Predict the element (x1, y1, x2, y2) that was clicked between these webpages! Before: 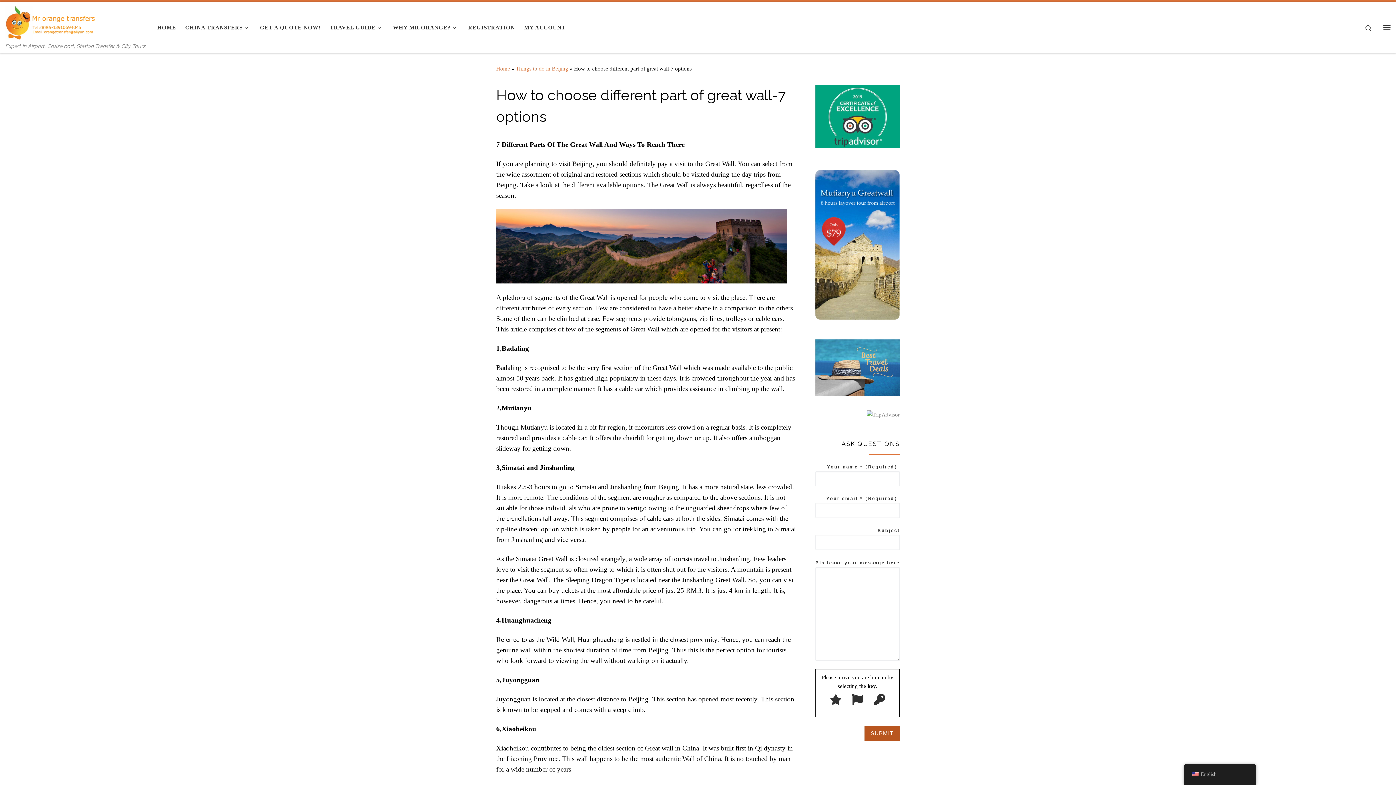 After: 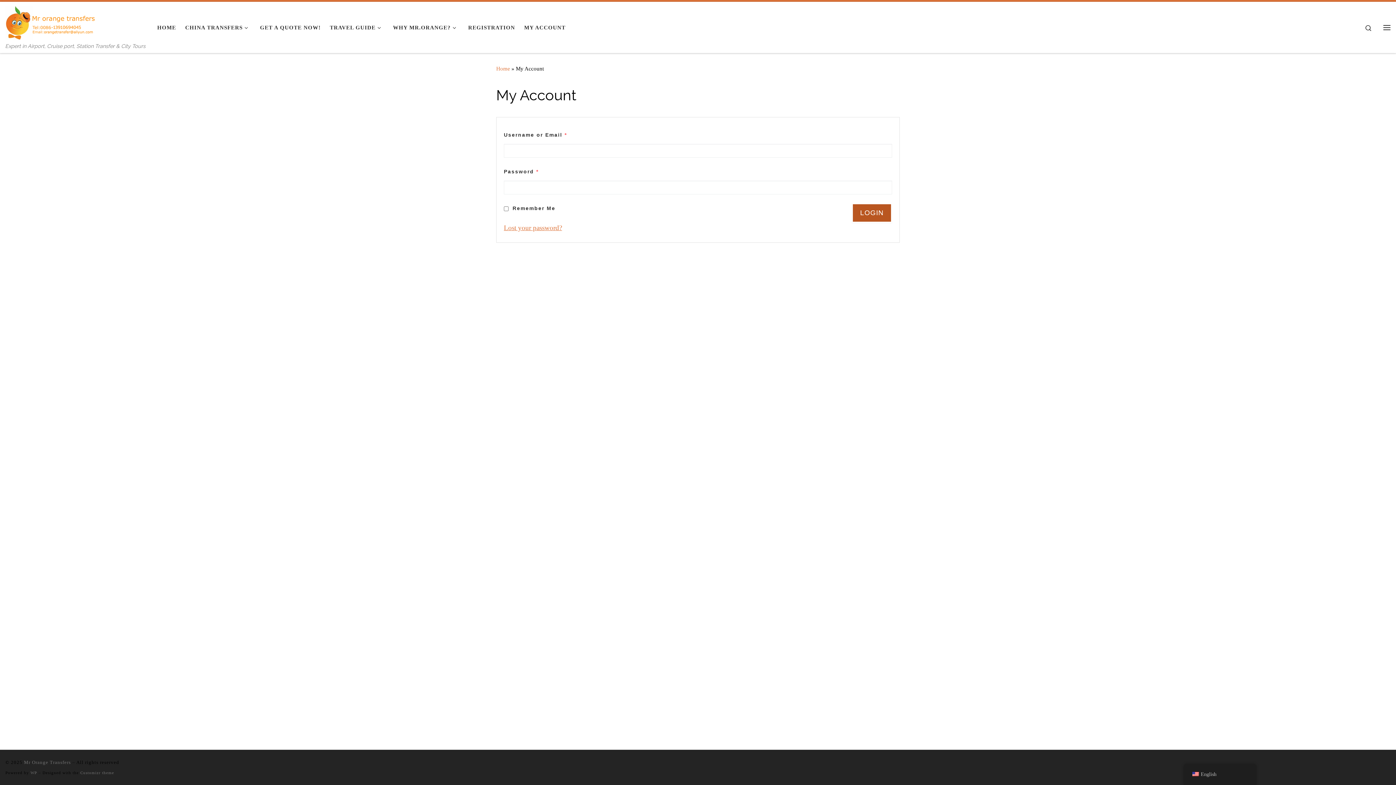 Action: label: MY ACCOUNT bbox: (522, 19, 568, 35)